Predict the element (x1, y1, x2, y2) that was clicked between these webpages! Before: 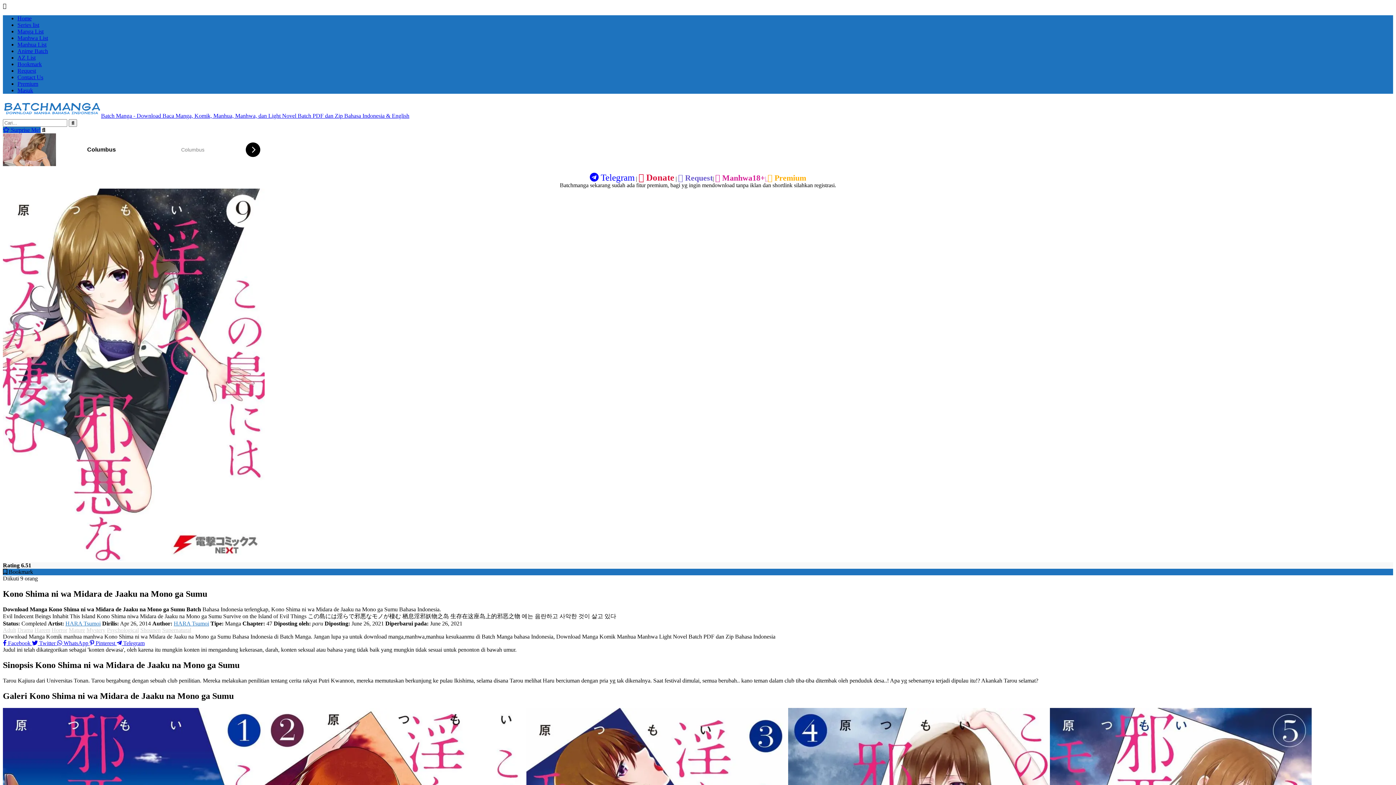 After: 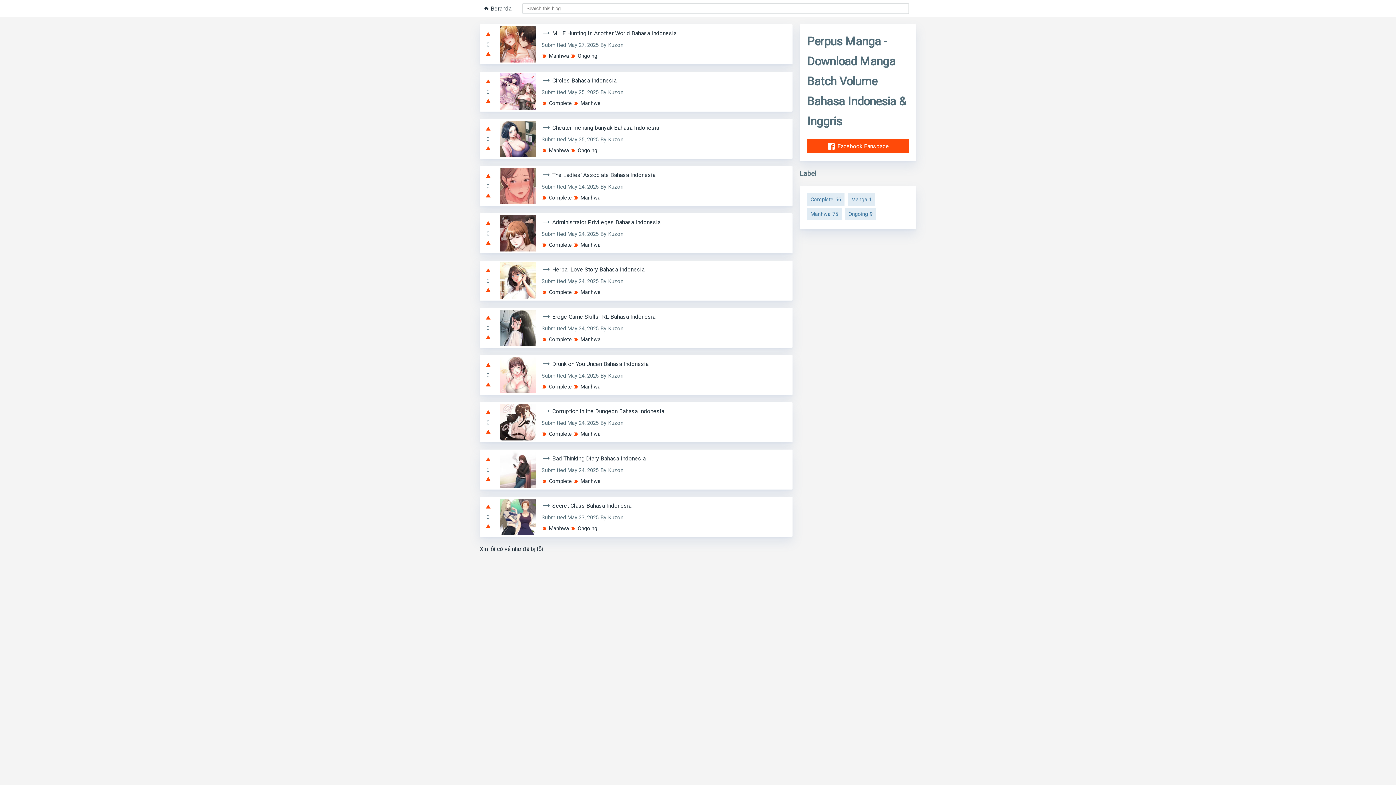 Action: bbox: (715, 175, 767, 181) label:  Manhwa18+| 